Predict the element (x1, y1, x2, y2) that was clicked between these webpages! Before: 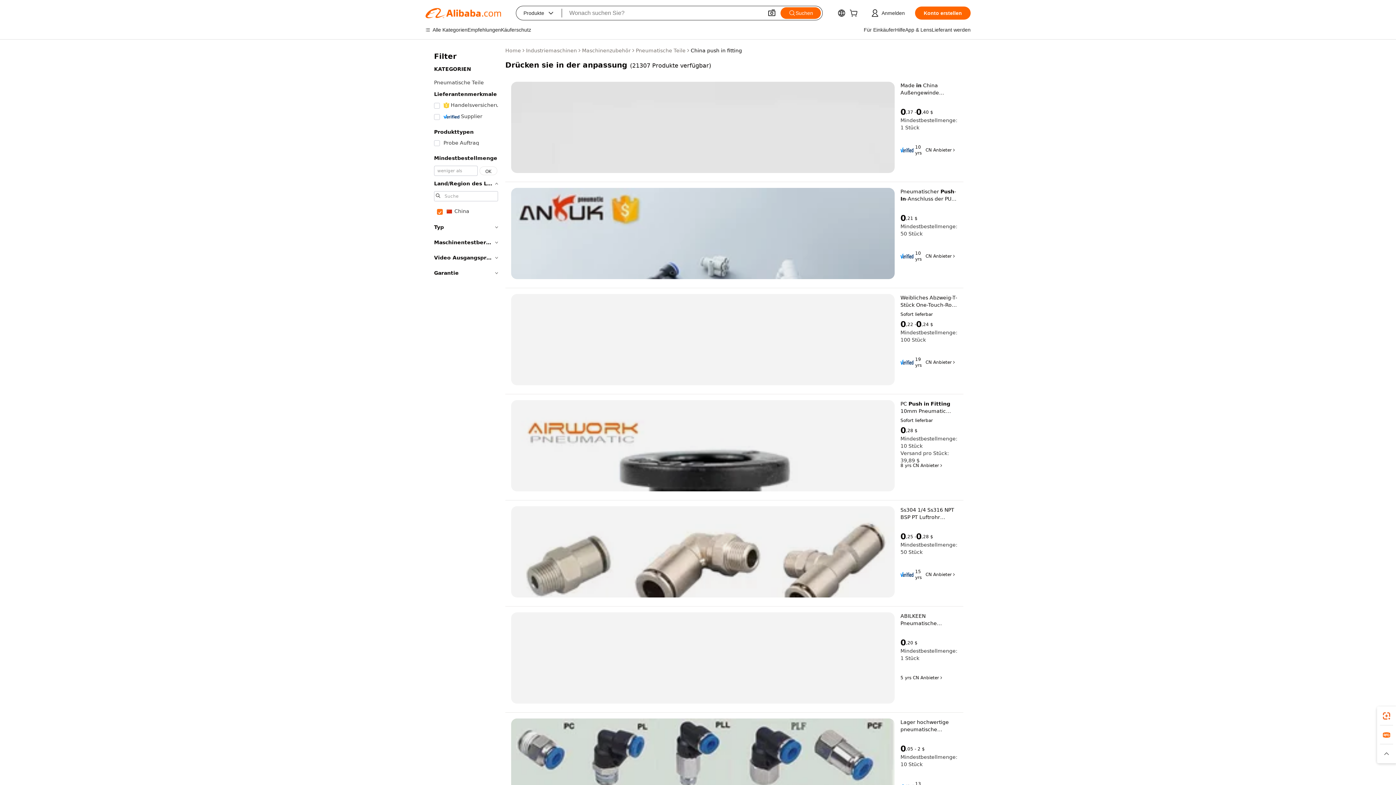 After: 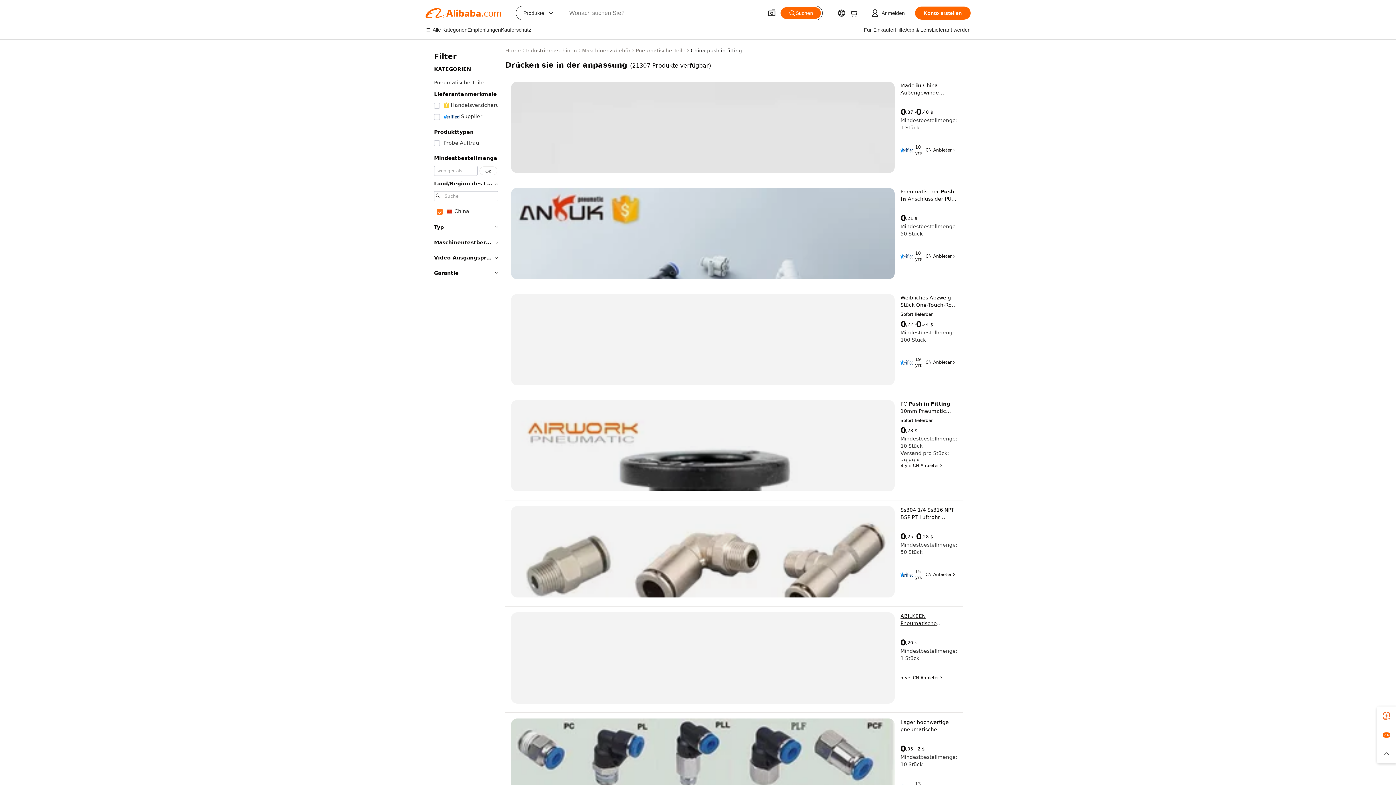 Action: label: ABILKEEN Pneumatische Armatur PE-Serie Hersteller Kunststoff Pneumatische Teile Gewinde Schnell einschieben Luftrohr anschluss Schlauch anschluss bbox: (900, 612, 957, 627)